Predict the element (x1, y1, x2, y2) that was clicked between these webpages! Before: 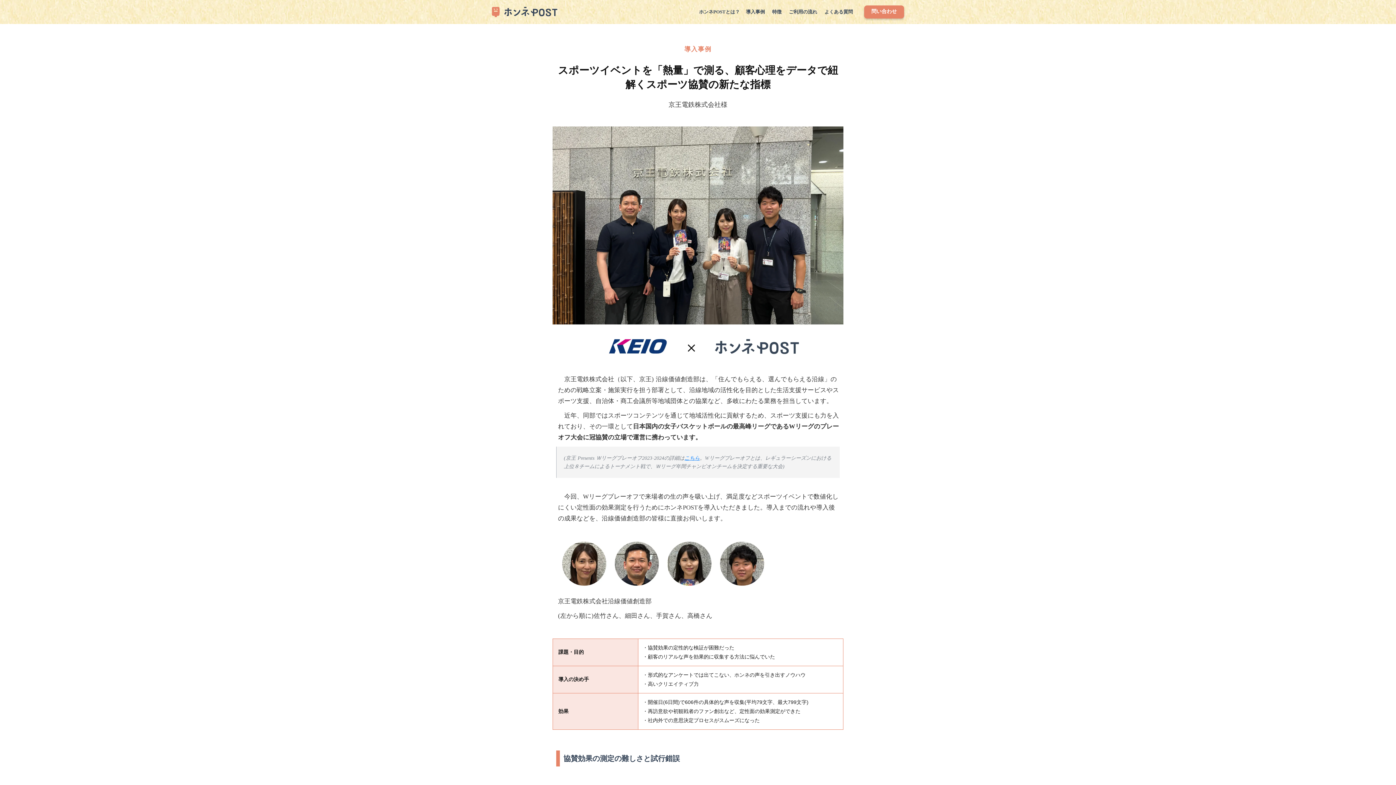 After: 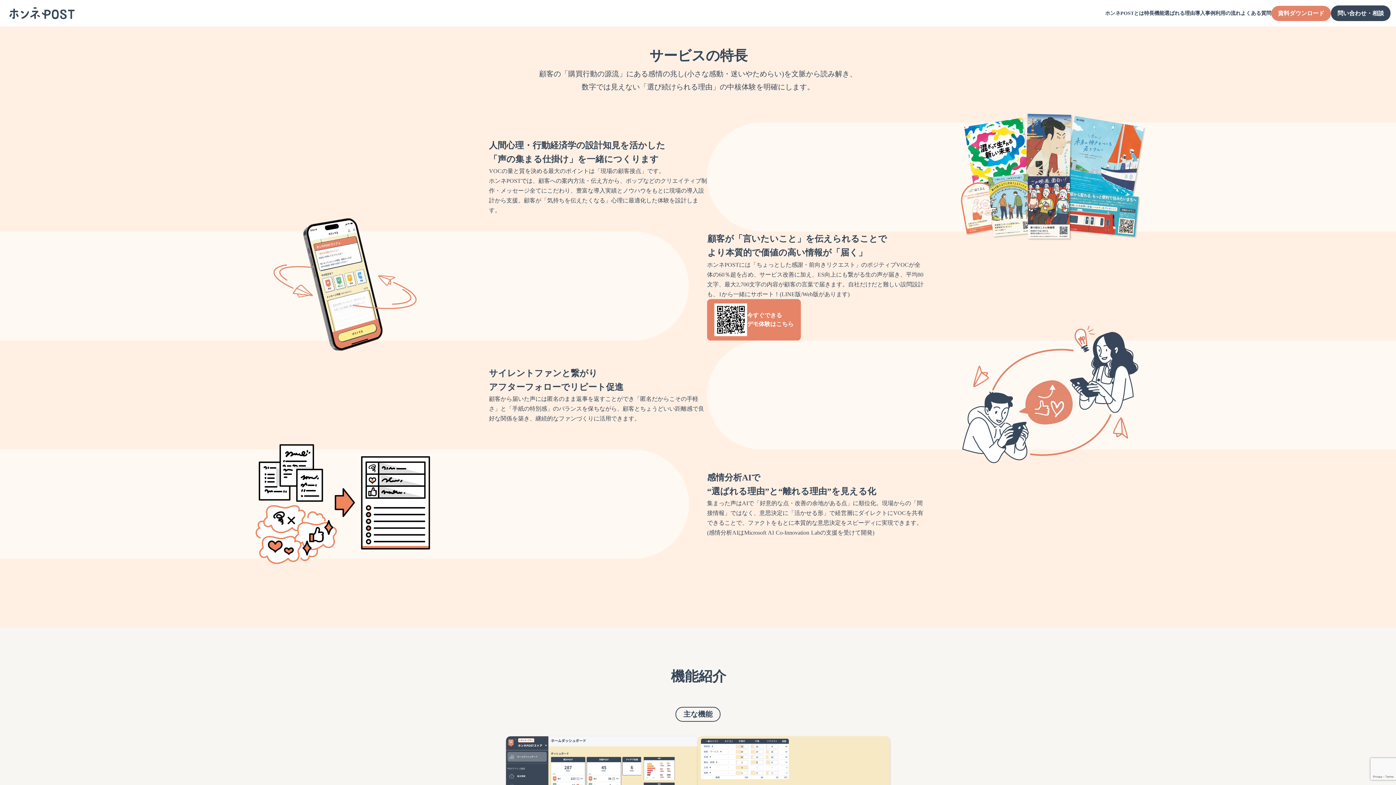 Action: bbox: (772, 8, 781, 15) label: 特徴